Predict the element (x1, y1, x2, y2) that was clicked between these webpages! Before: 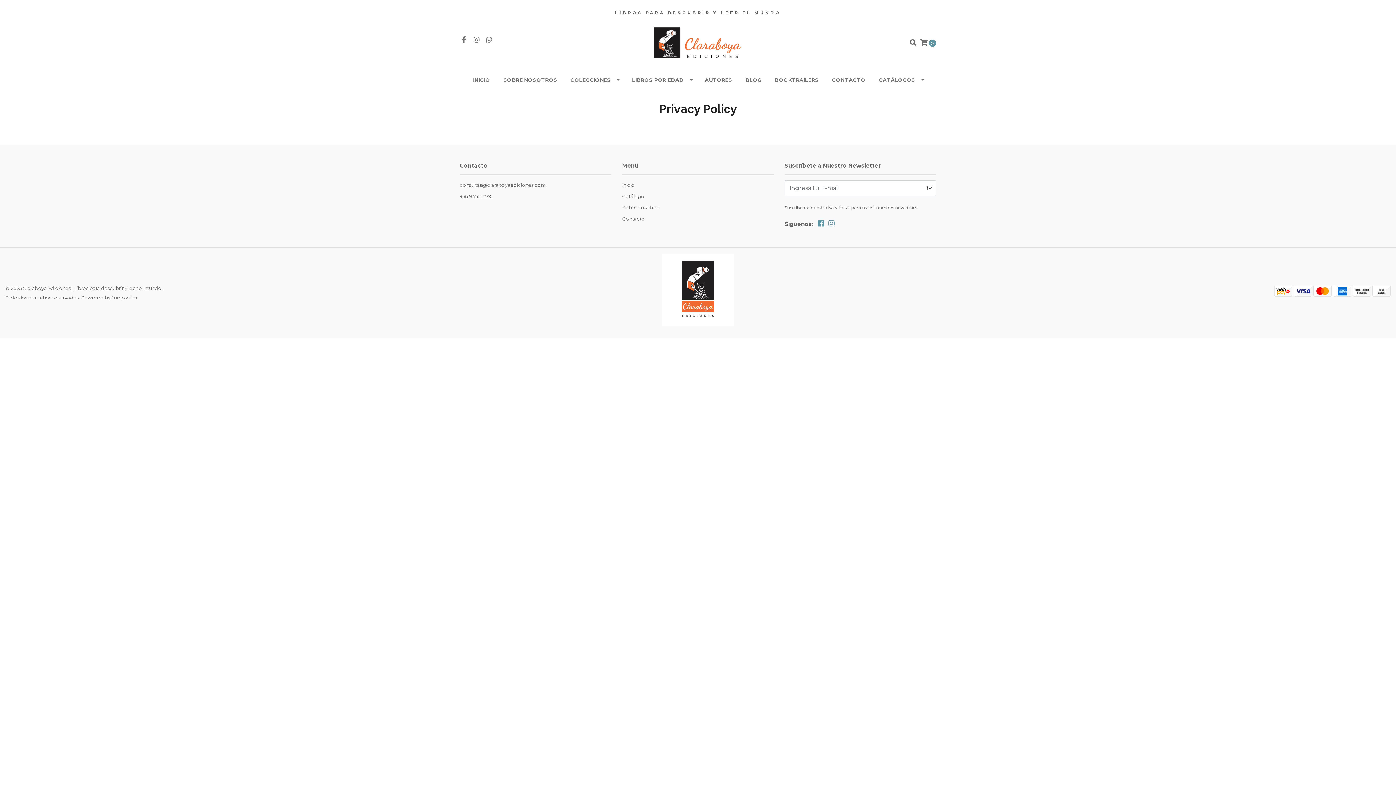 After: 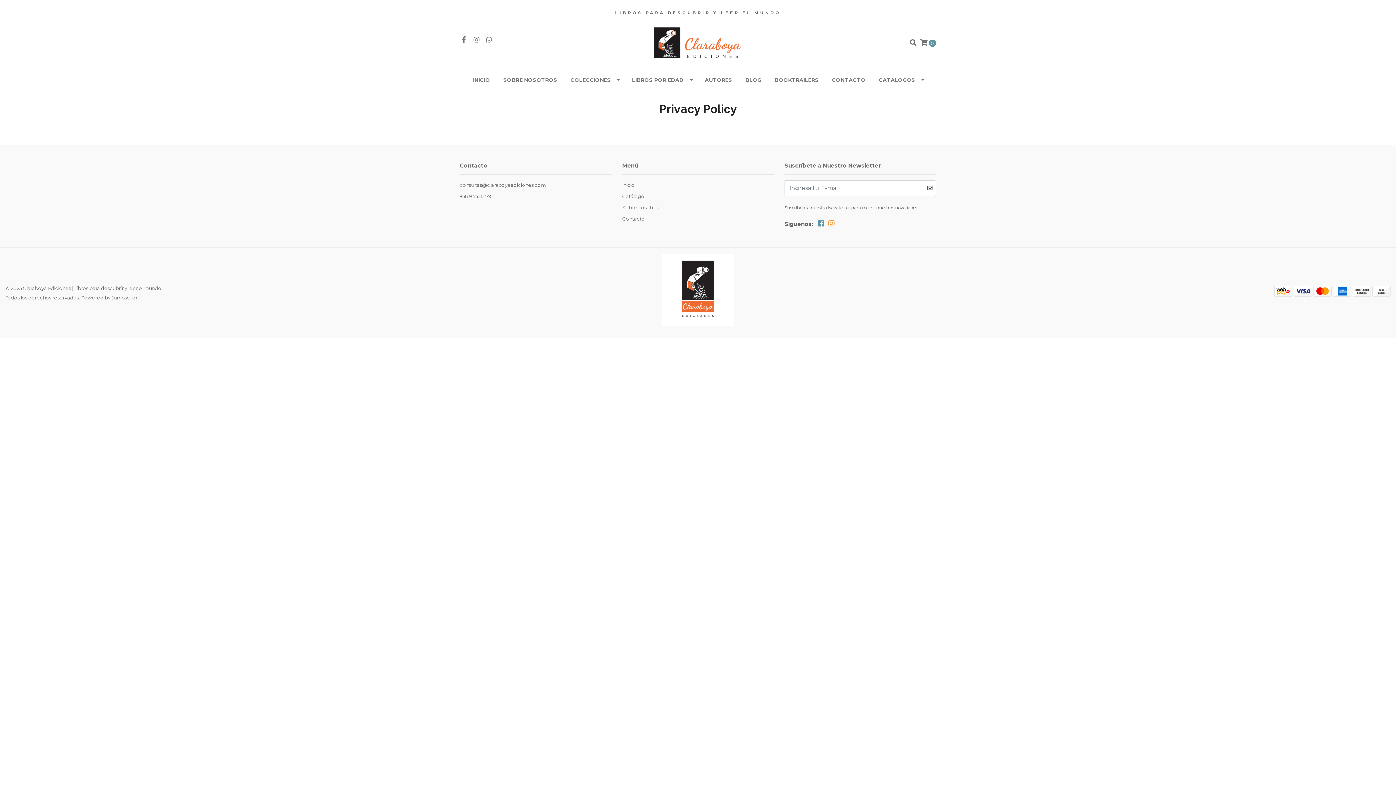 Action: bbox: (828, 219, 834, 230)